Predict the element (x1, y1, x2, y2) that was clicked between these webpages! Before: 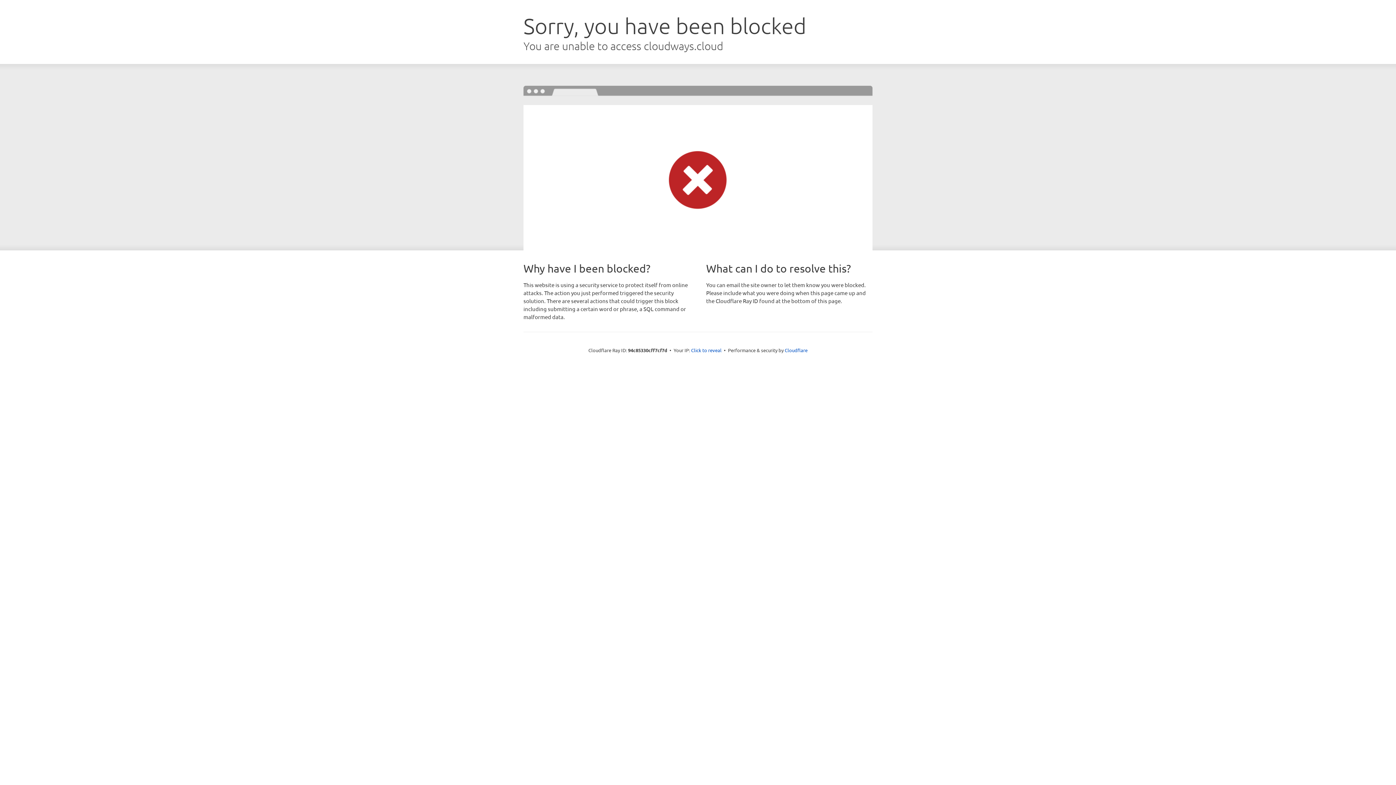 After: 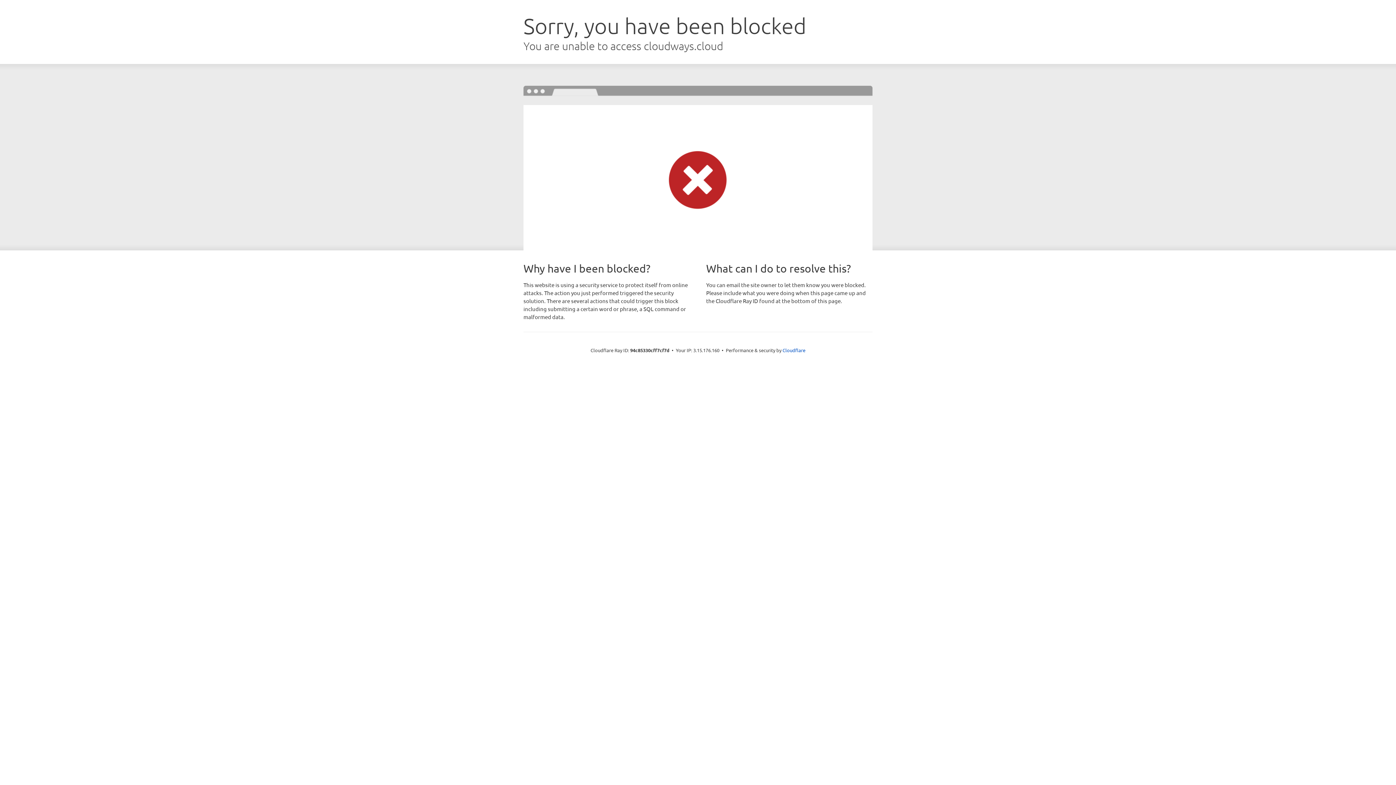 Action: label: Click to reveal bbox: (691, 346, 721, 353)